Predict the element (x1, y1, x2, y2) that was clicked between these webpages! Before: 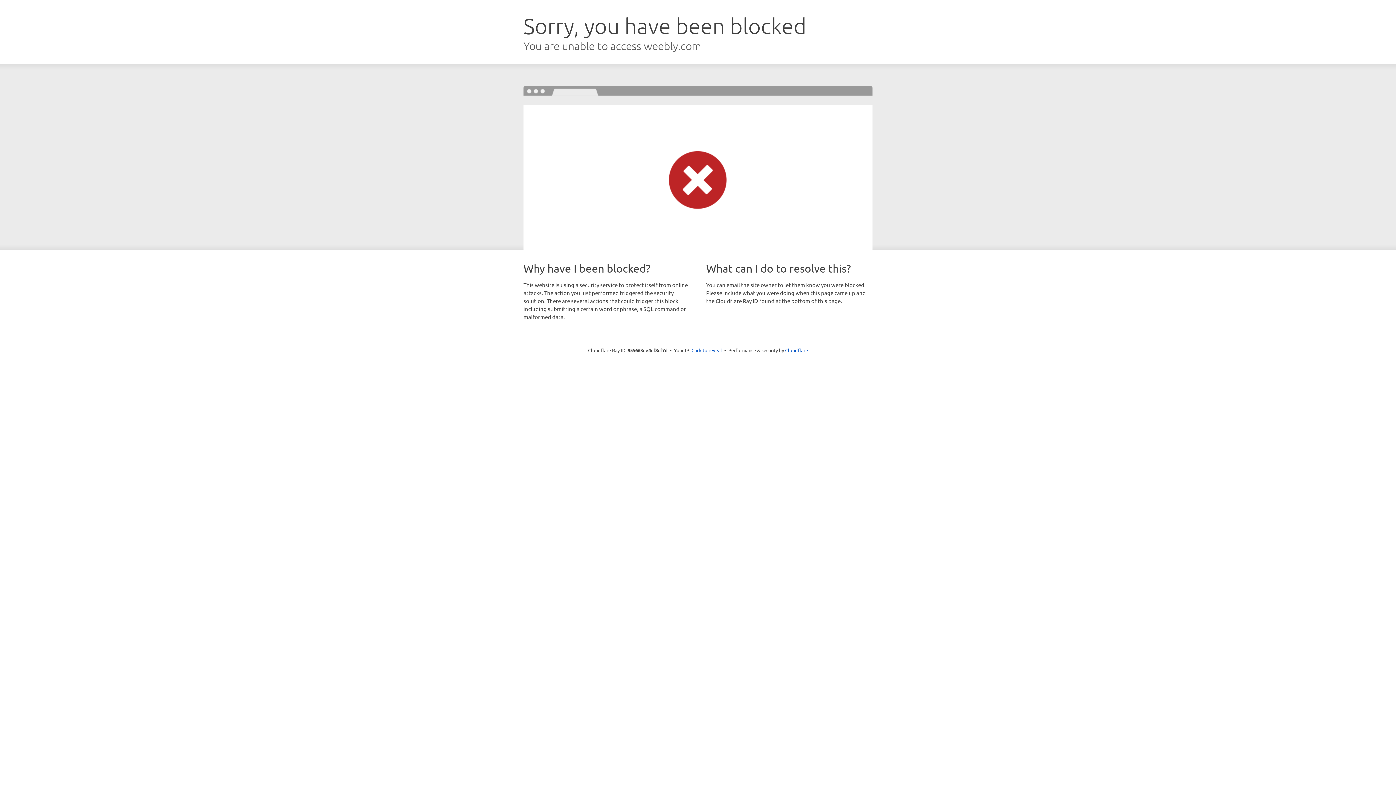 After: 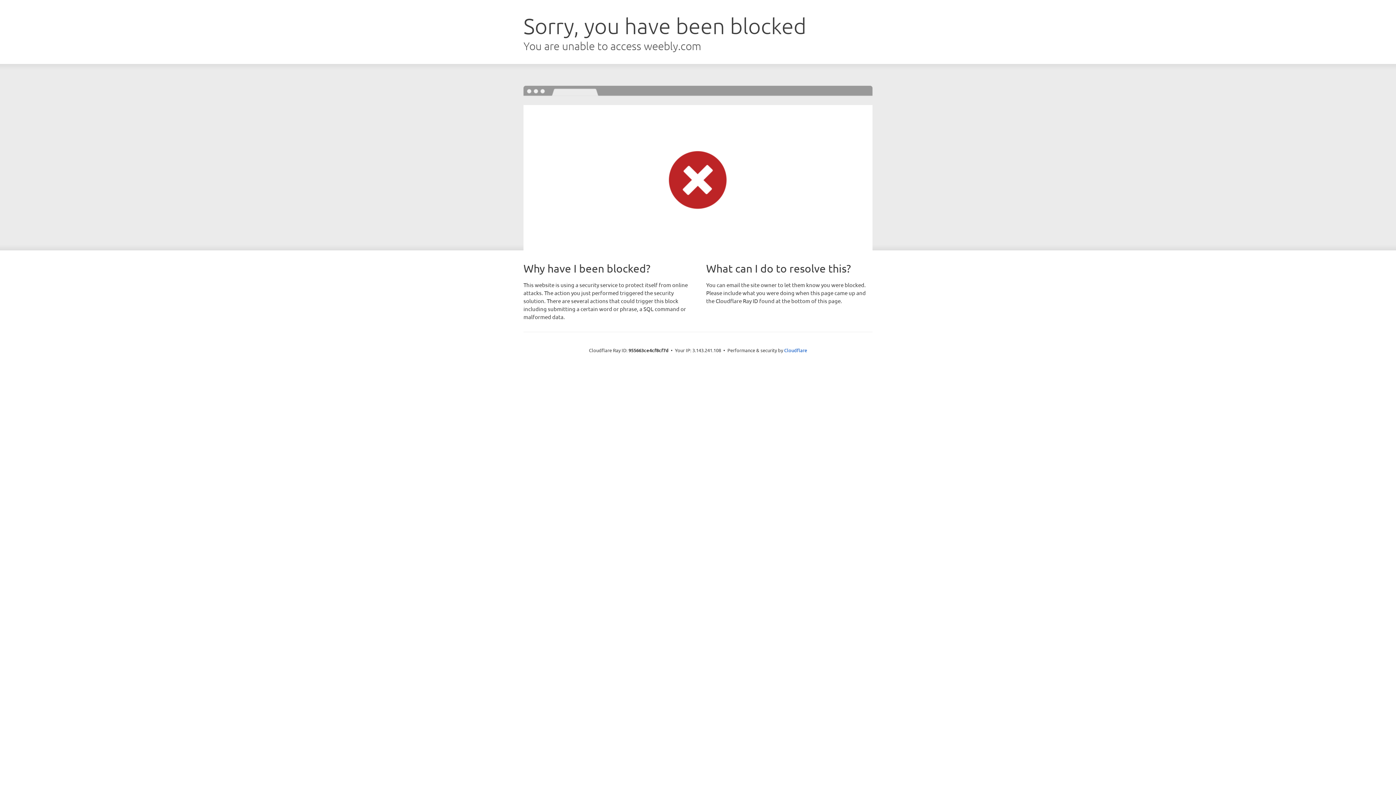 Action: bbox: (691, 346, 722, 353) label: Click to reveal